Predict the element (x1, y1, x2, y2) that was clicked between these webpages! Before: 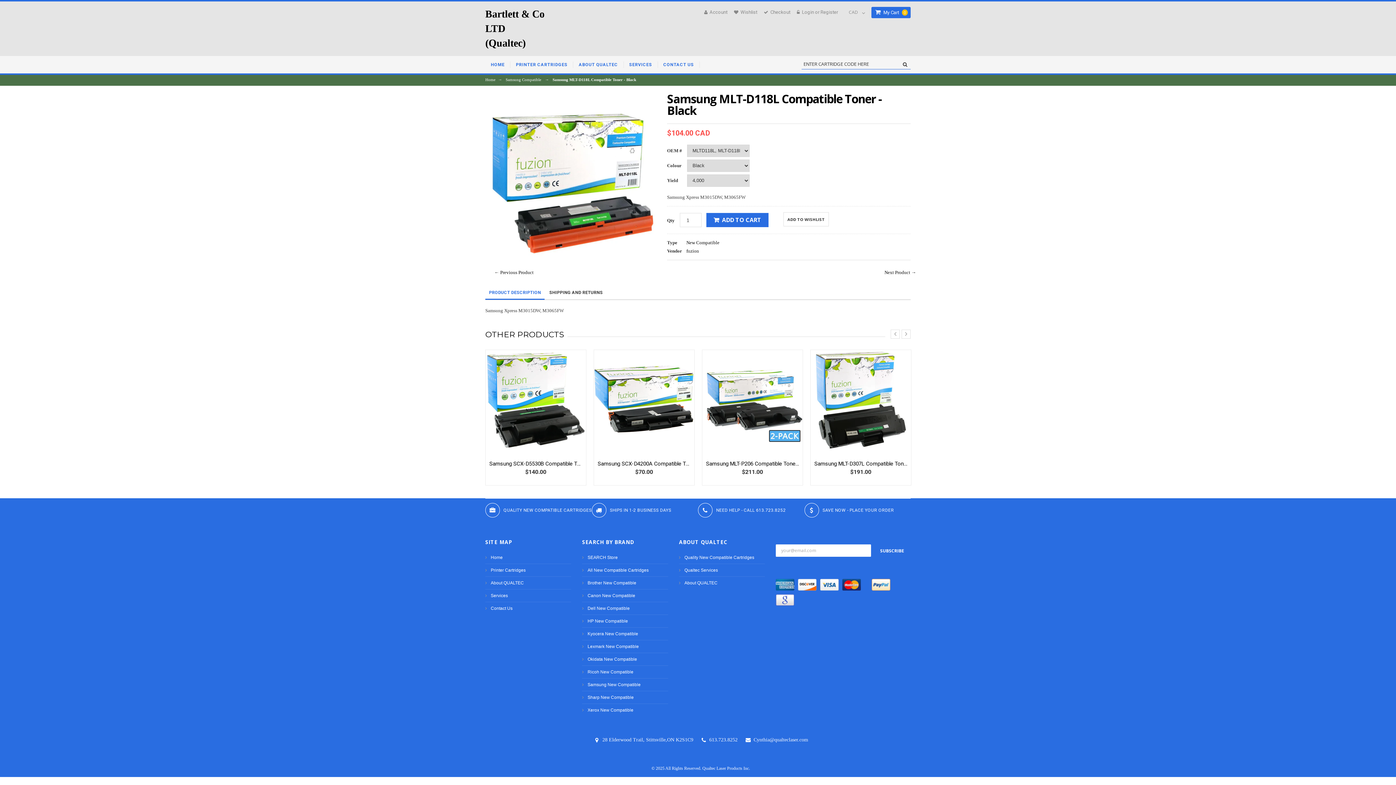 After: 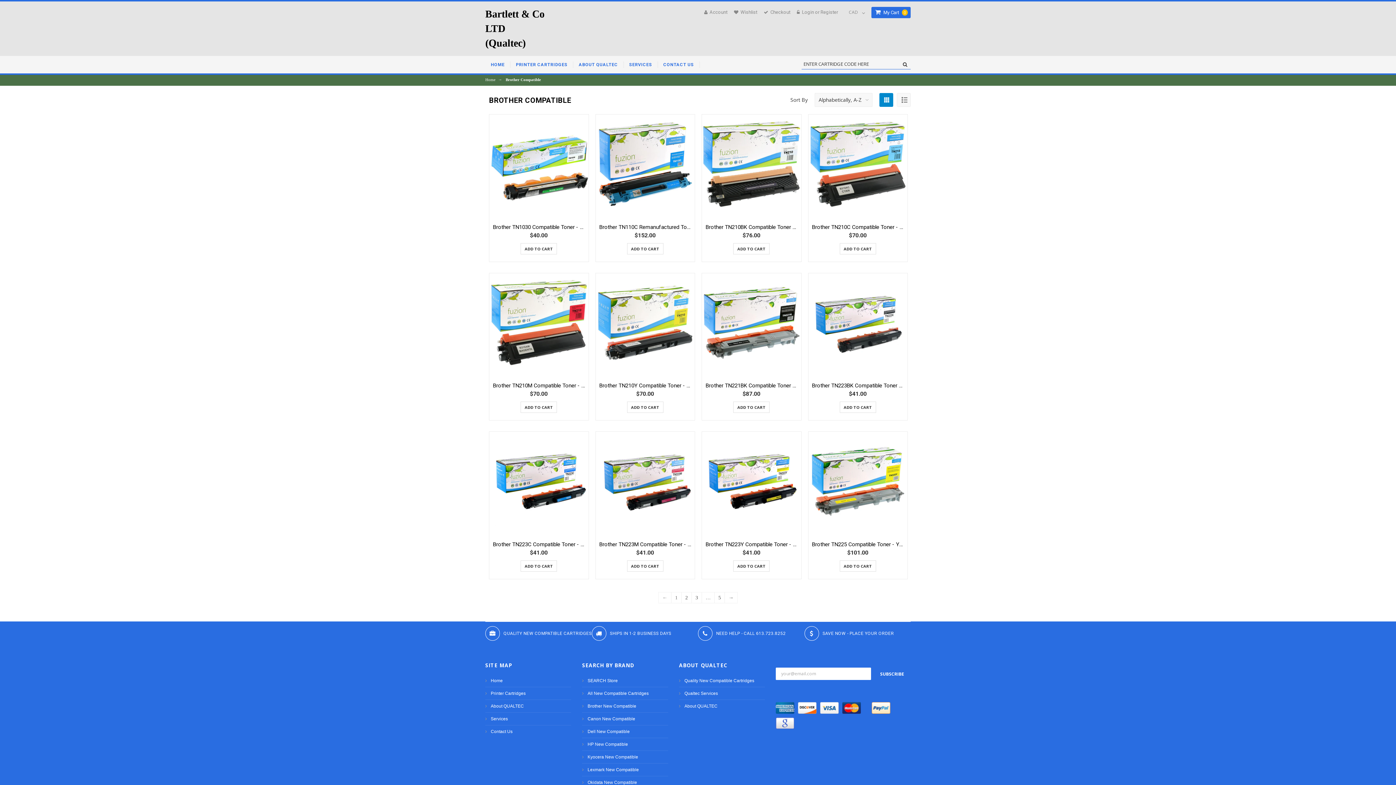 Action: label: Brother New Compatible bbox: (582, 577, 668, 589)